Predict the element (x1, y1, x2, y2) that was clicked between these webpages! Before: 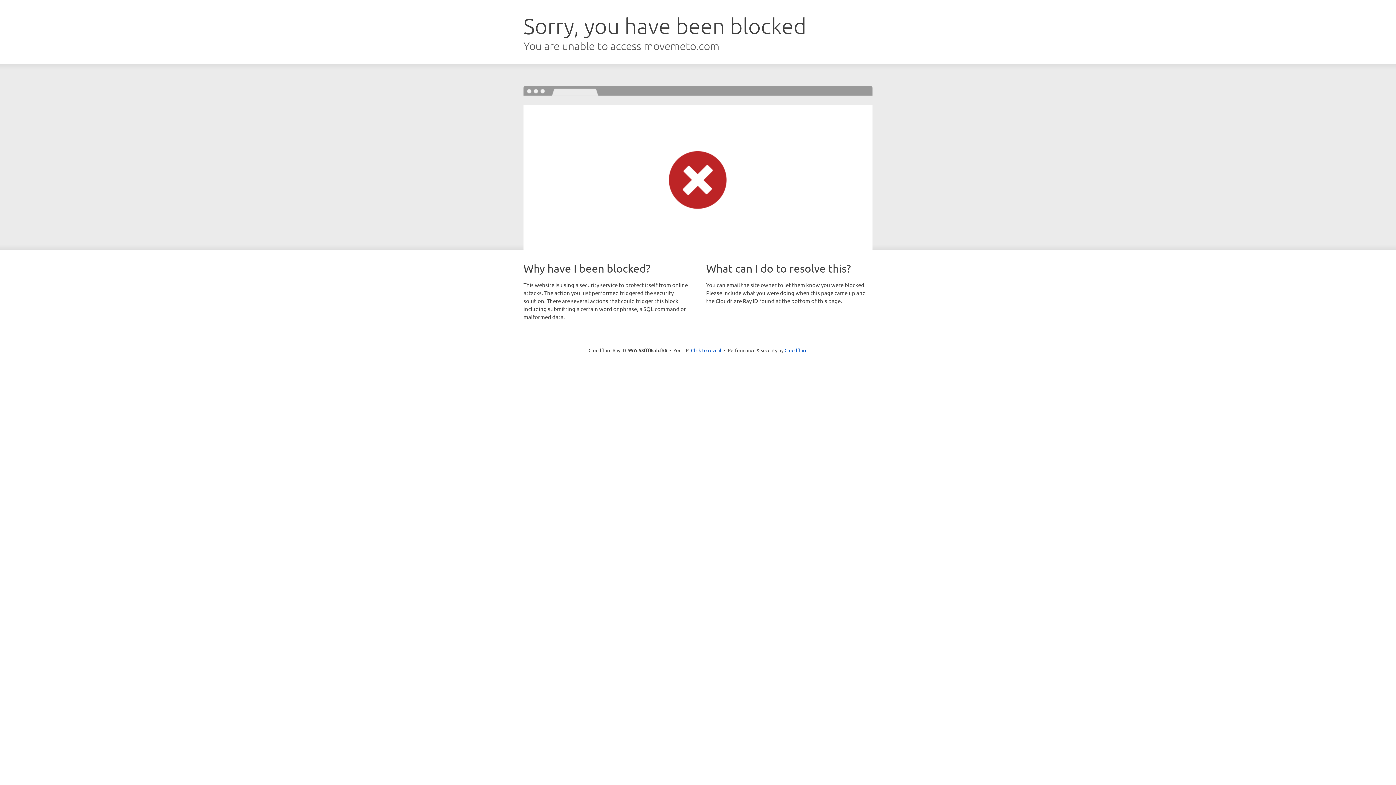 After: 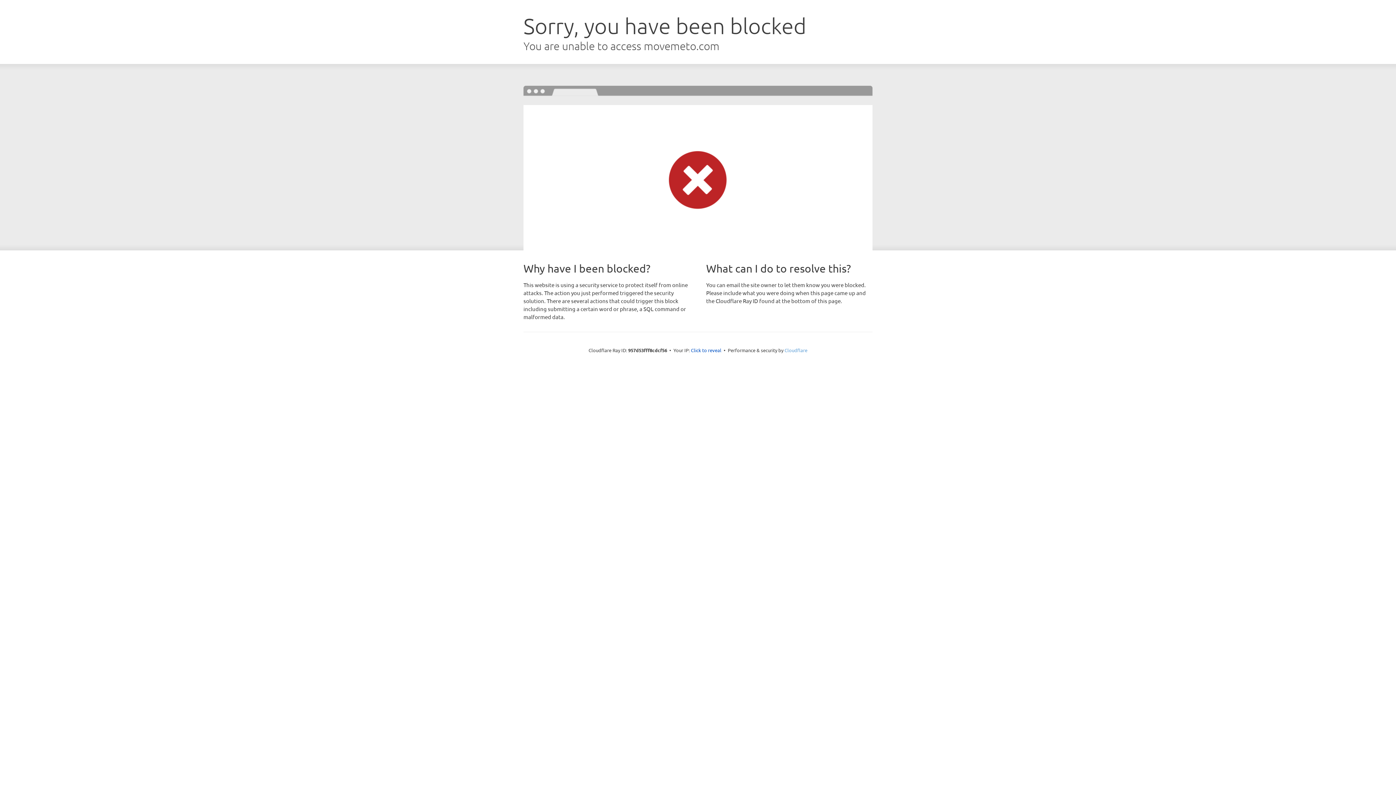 Action: label: Cloudflare bbox: (784, 347, 807, 353)